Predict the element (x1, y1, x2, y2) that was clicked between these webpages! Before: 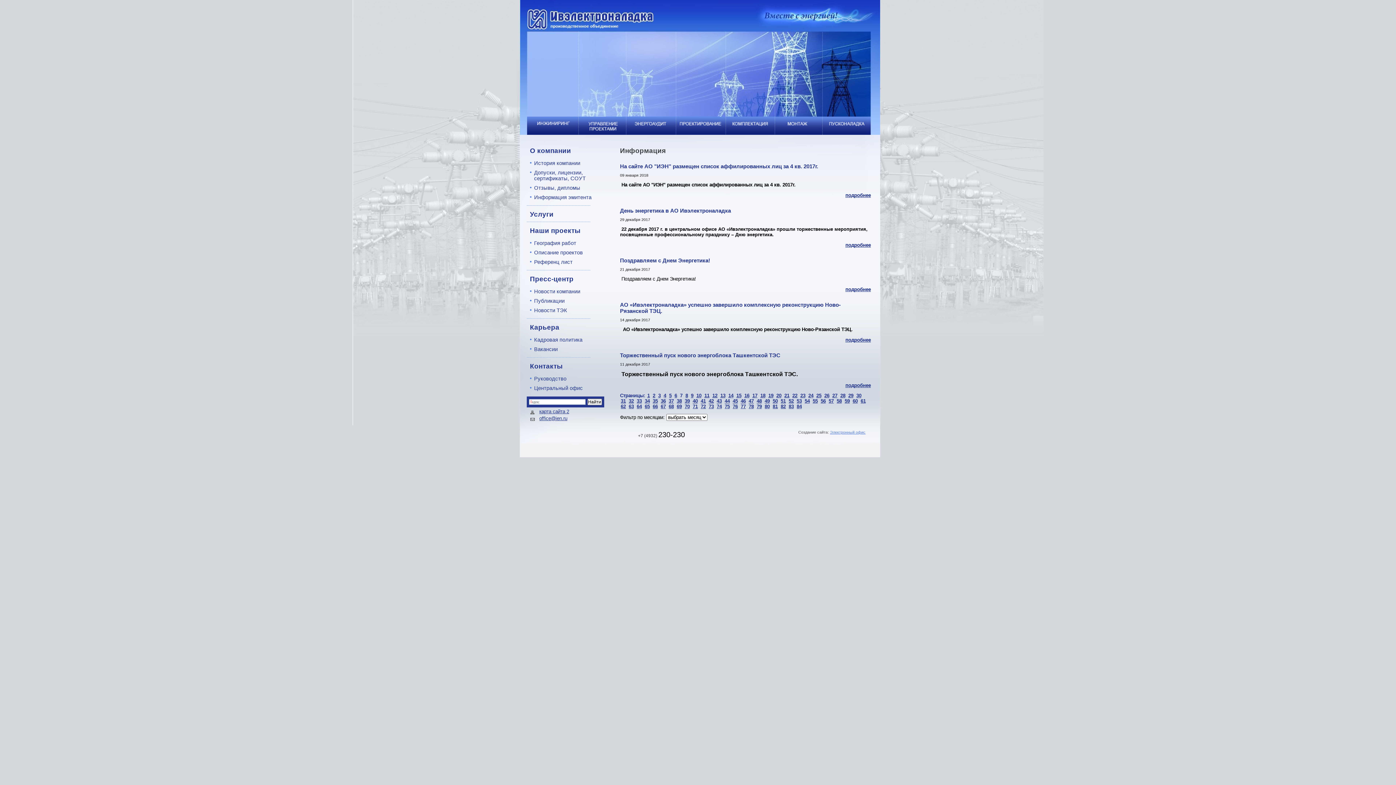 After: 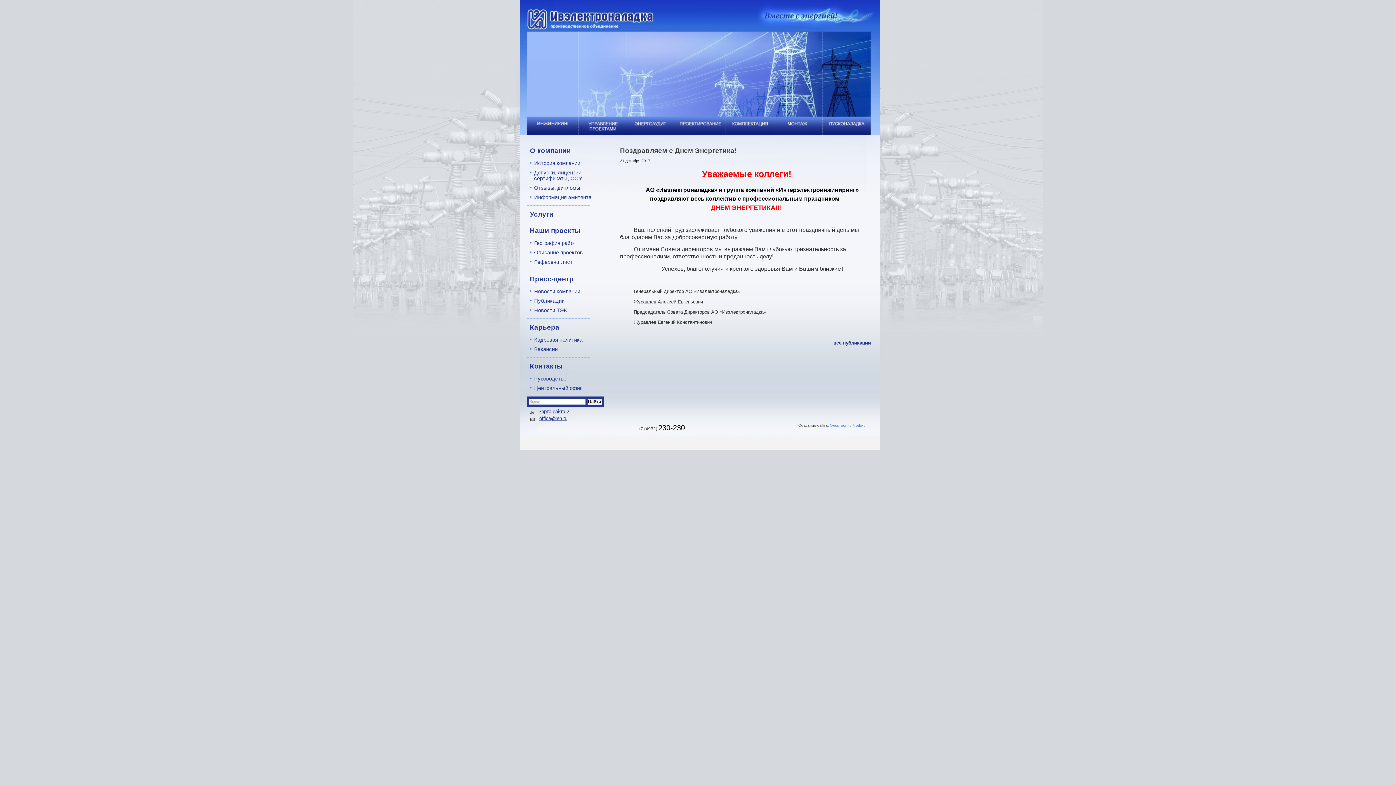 Action: bbox: (620, 276, 871, 281) label:  Поздравляем с Днем Энергетика!